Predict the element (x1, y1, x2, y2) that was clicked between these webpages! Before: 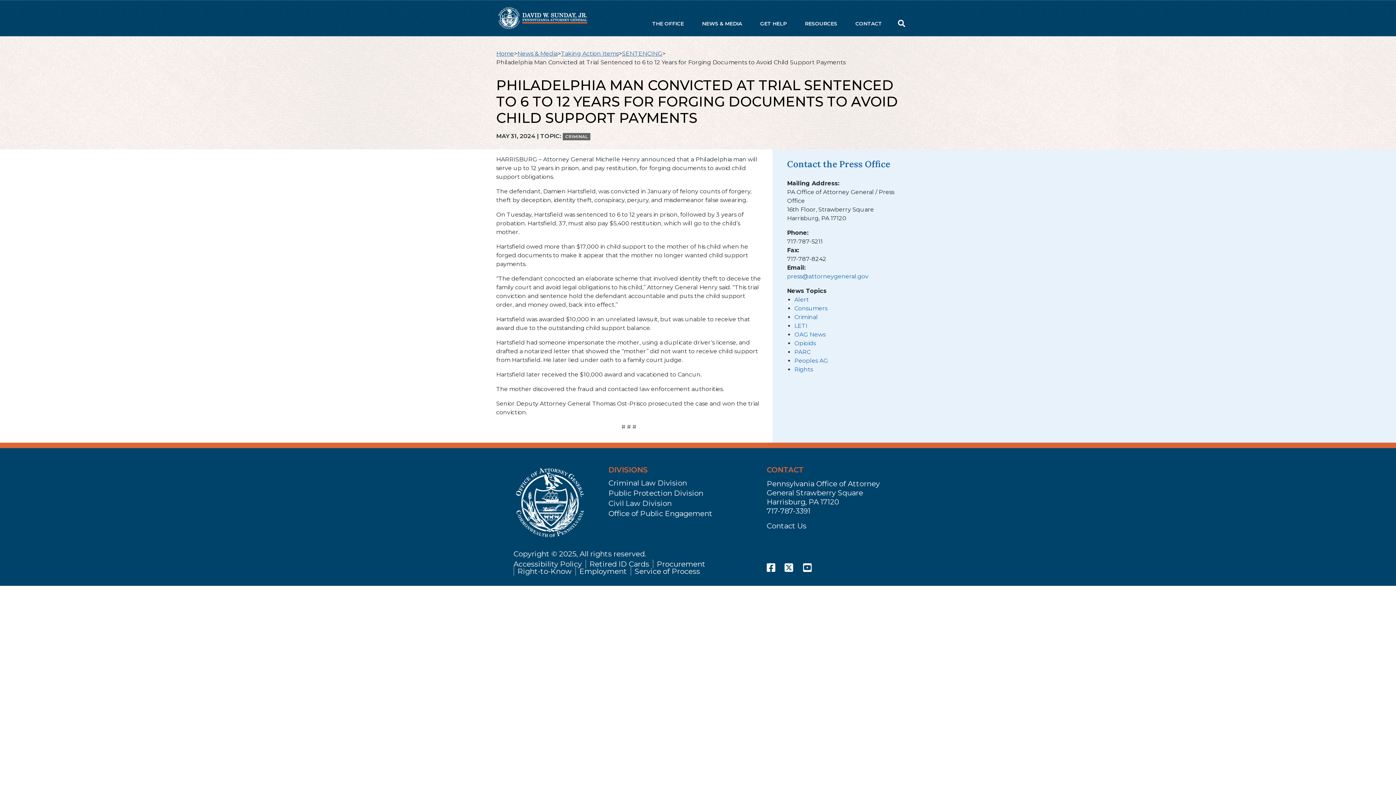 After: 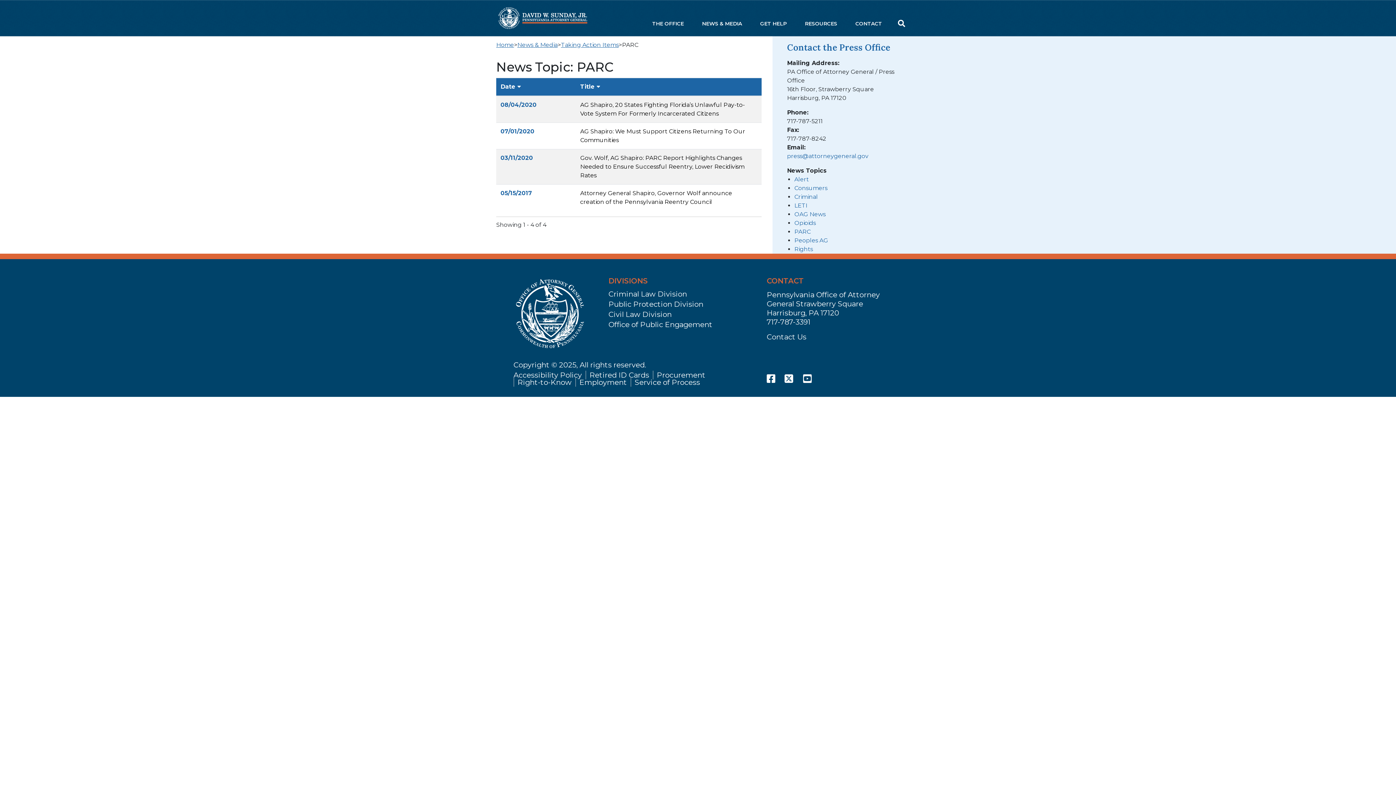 Action: bbox: (794, 348, 810, 355) label: PARC